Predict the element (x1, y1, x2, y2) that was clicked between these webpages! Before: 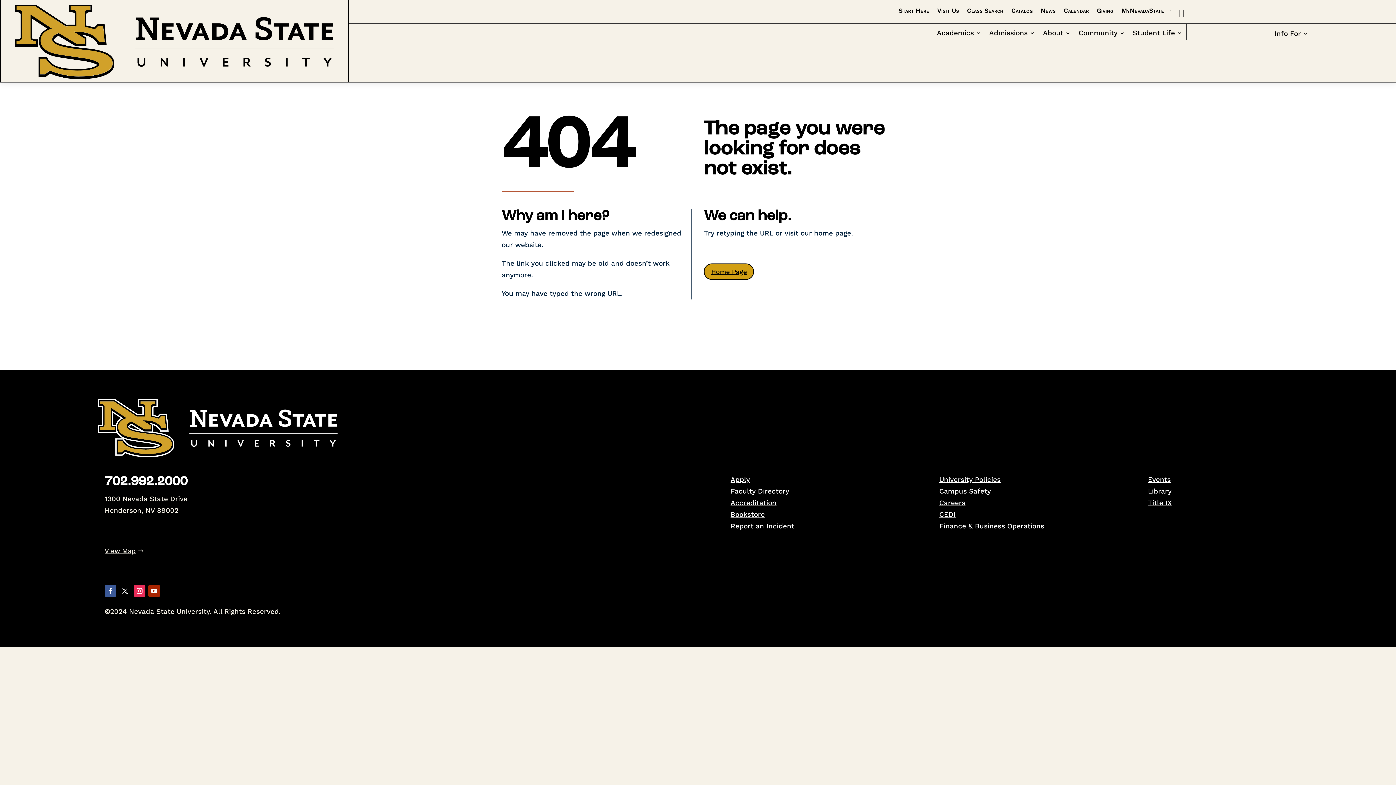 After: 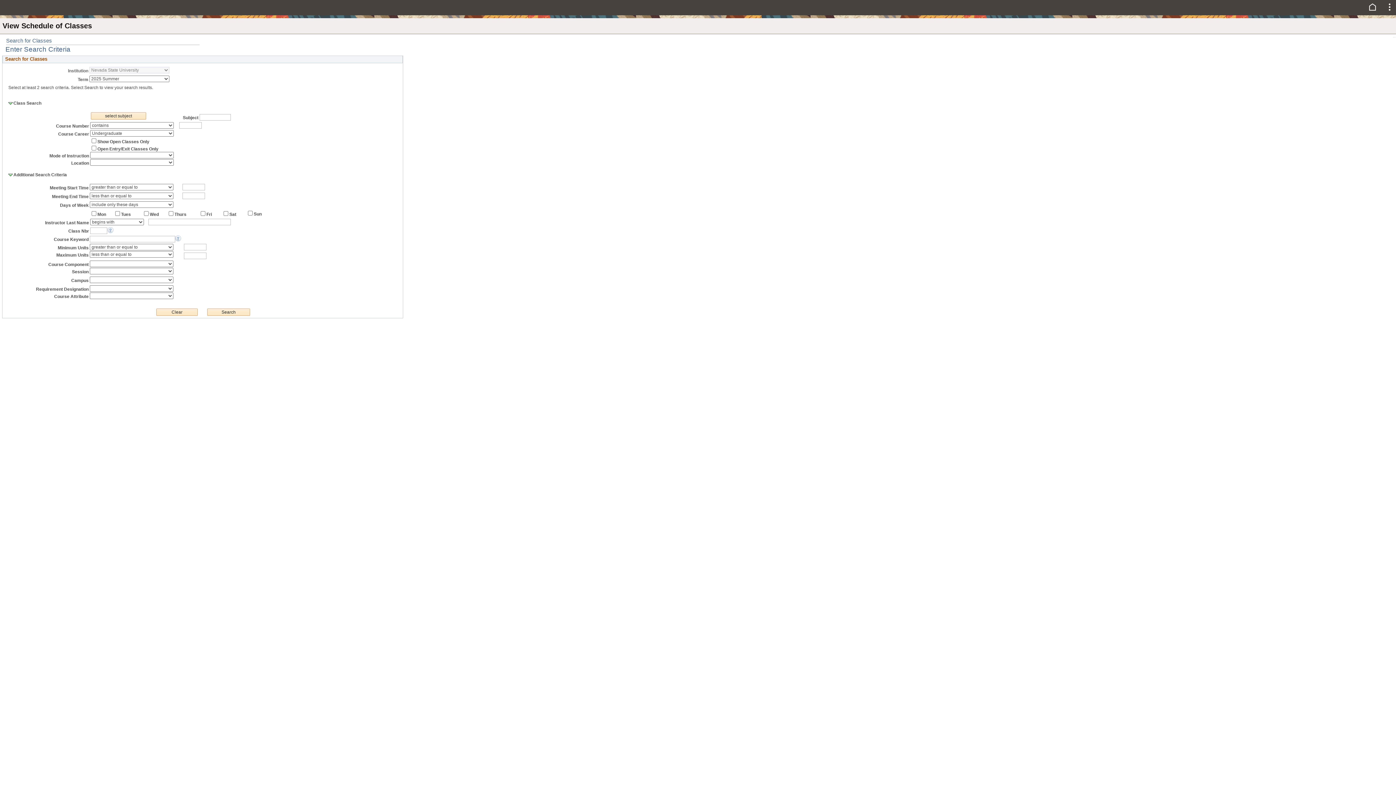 Action: label: Class Search bbox: (967, 6, 1003, 23)